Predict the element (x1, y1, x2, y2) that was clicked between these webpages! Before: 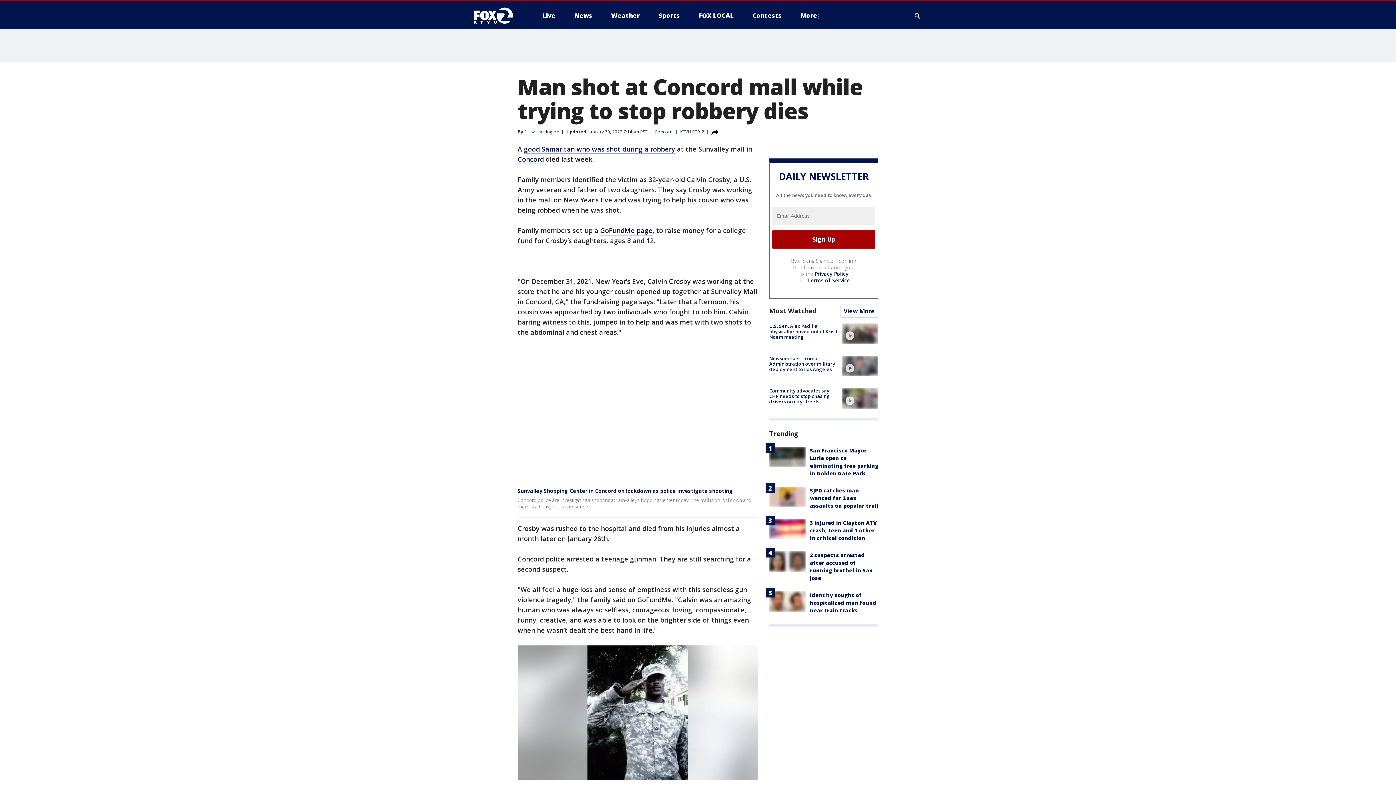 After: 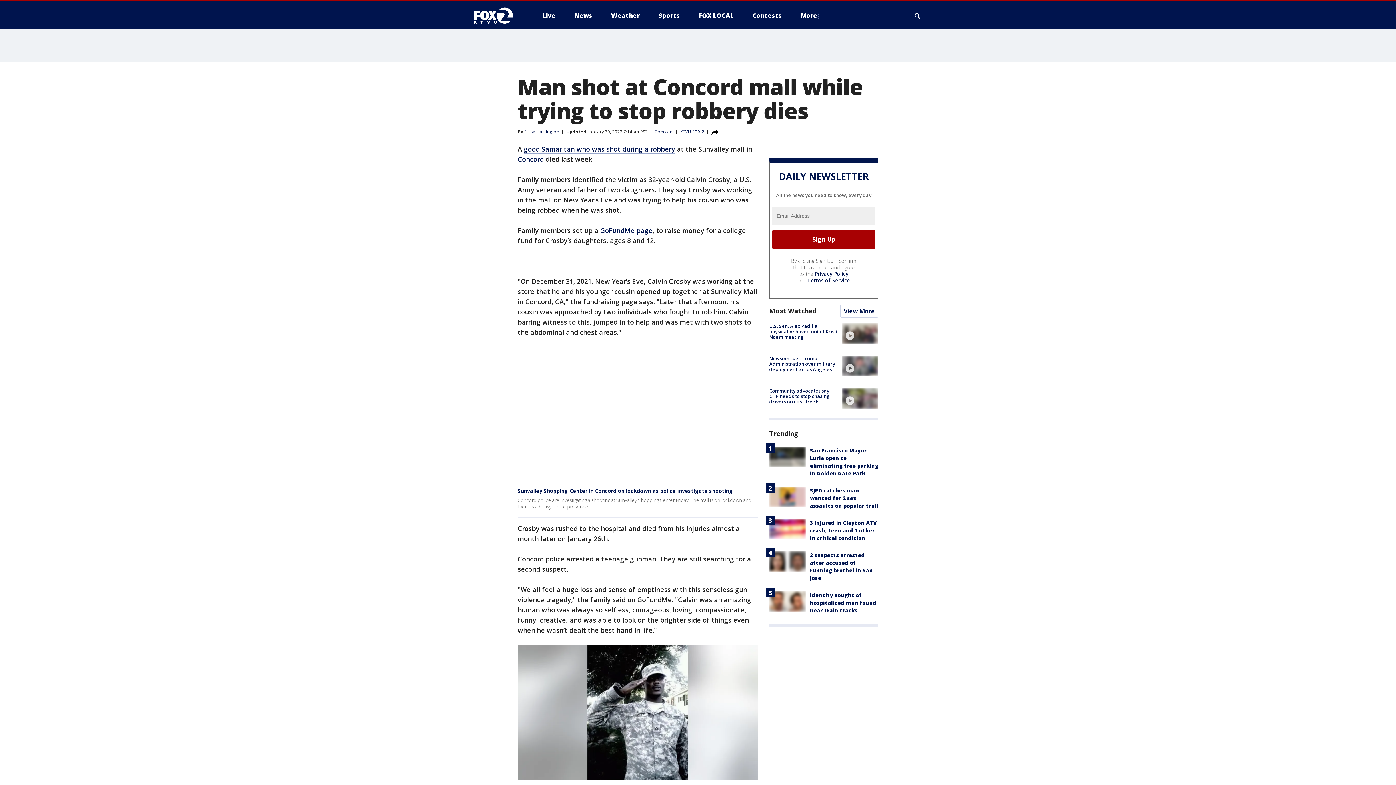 Action: bbox: (807, 277, 850, 283) label: Terms of Service